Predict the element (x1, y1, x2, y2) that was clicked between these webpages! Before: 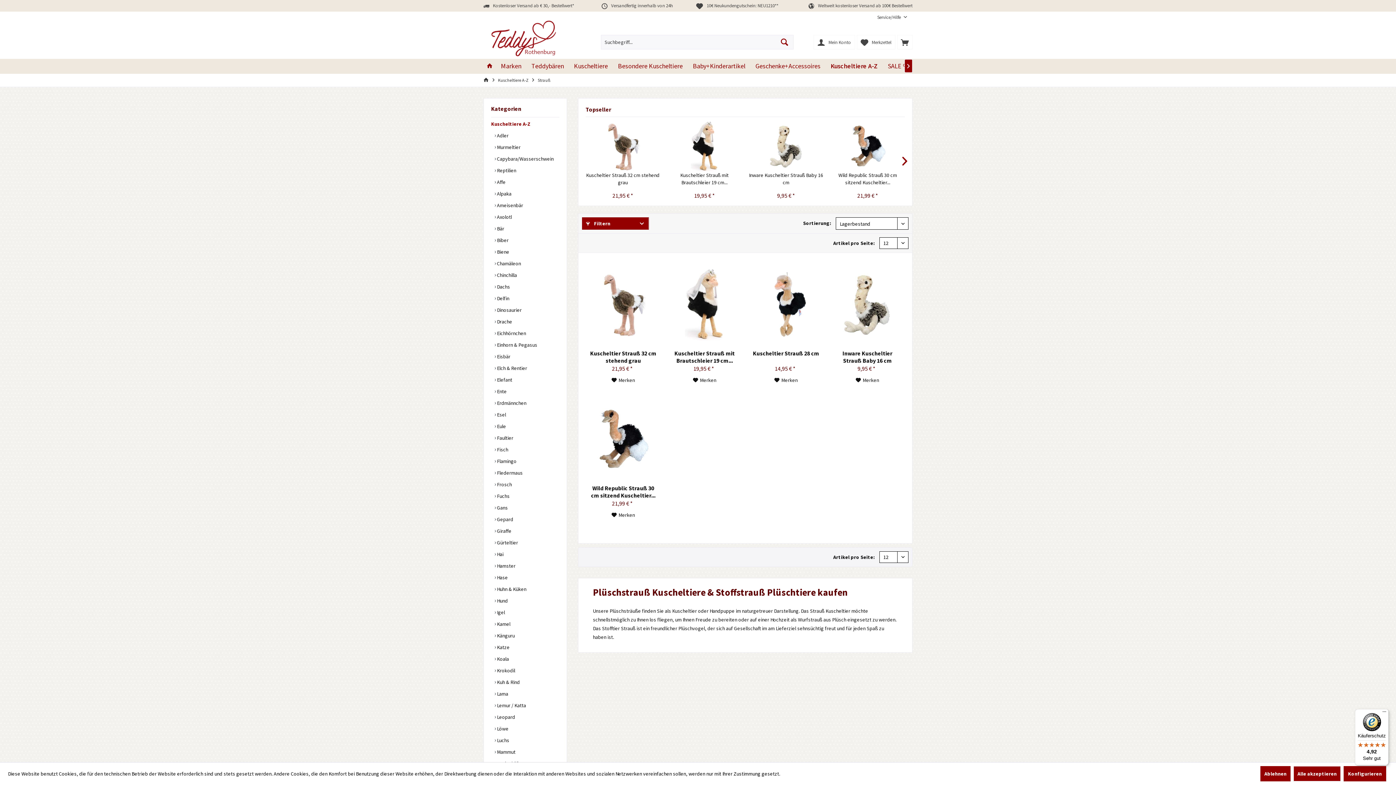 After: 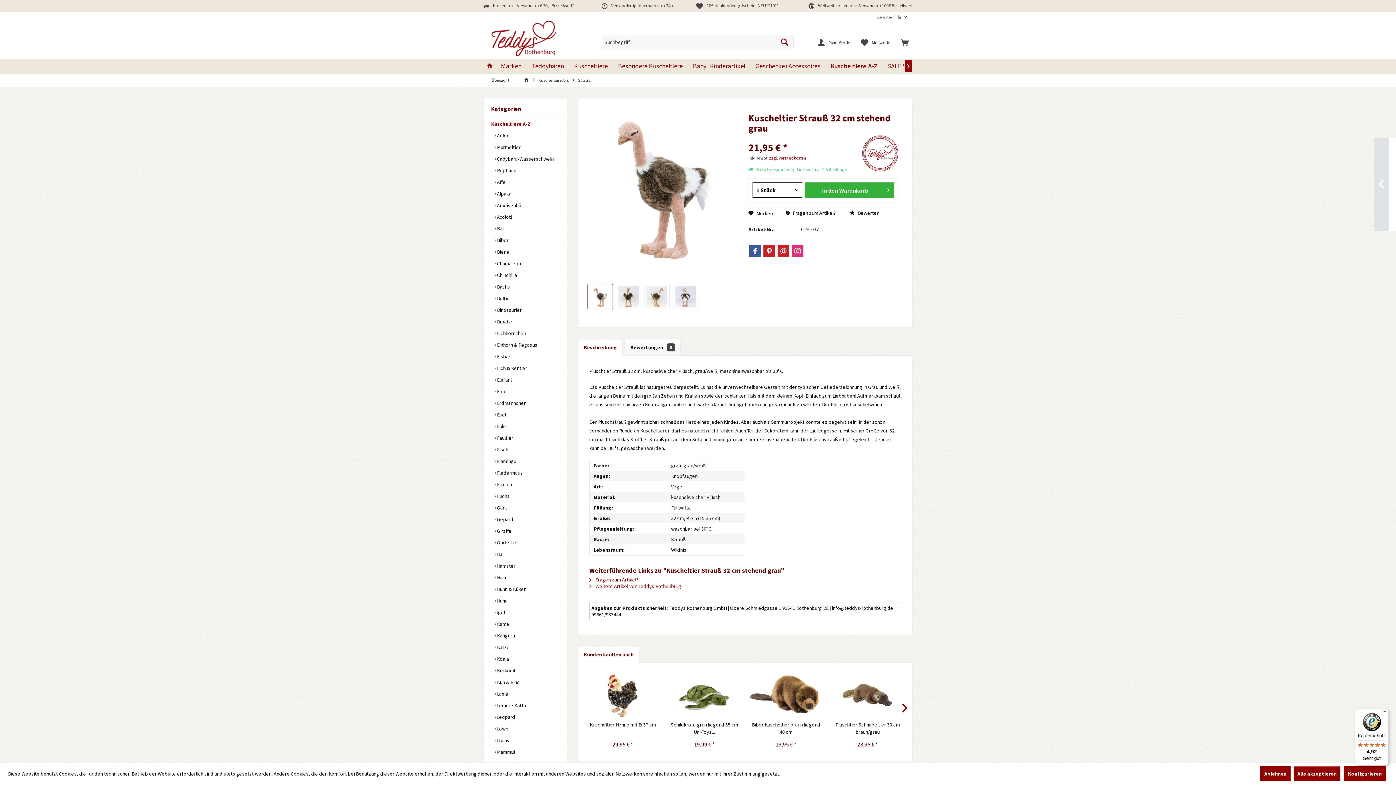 Action: bbox: (585, 120, 660, 171)